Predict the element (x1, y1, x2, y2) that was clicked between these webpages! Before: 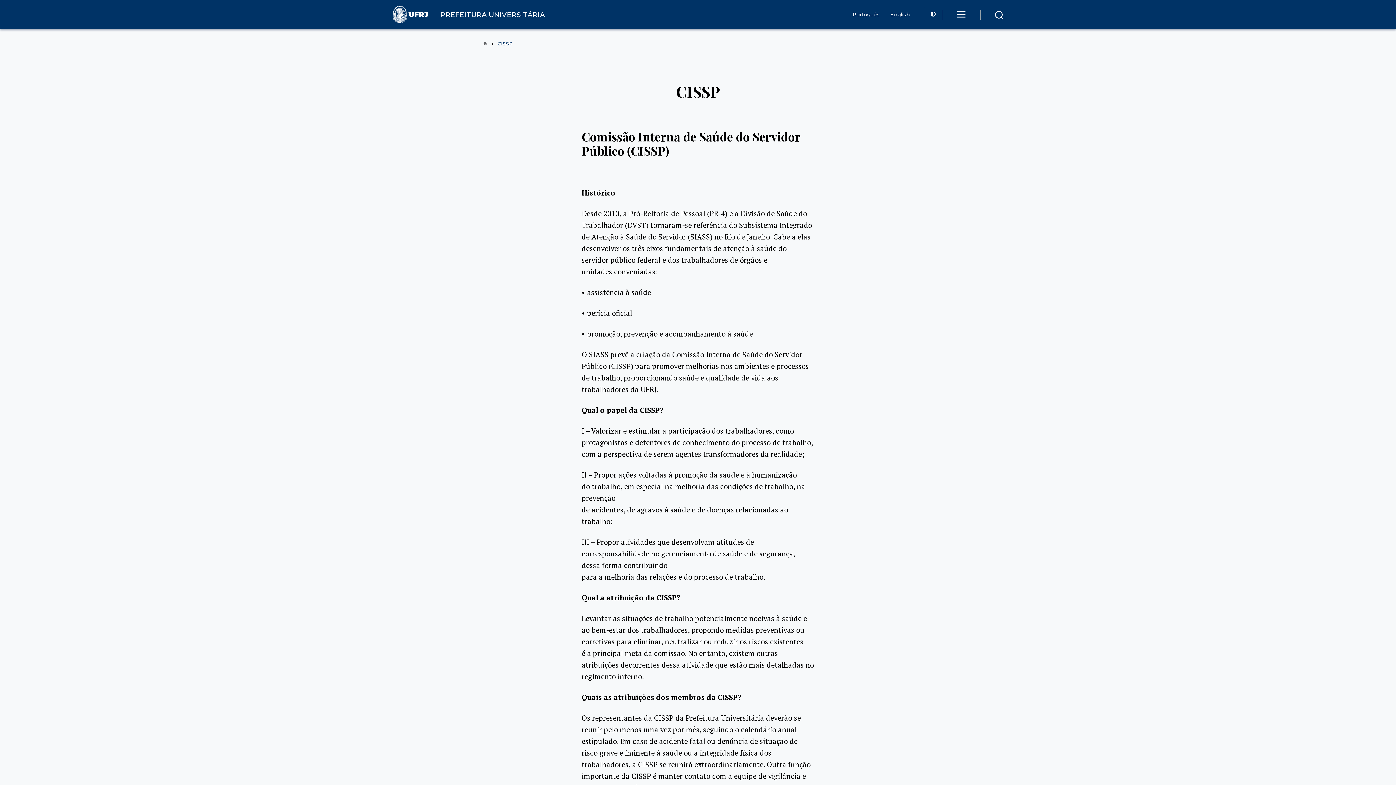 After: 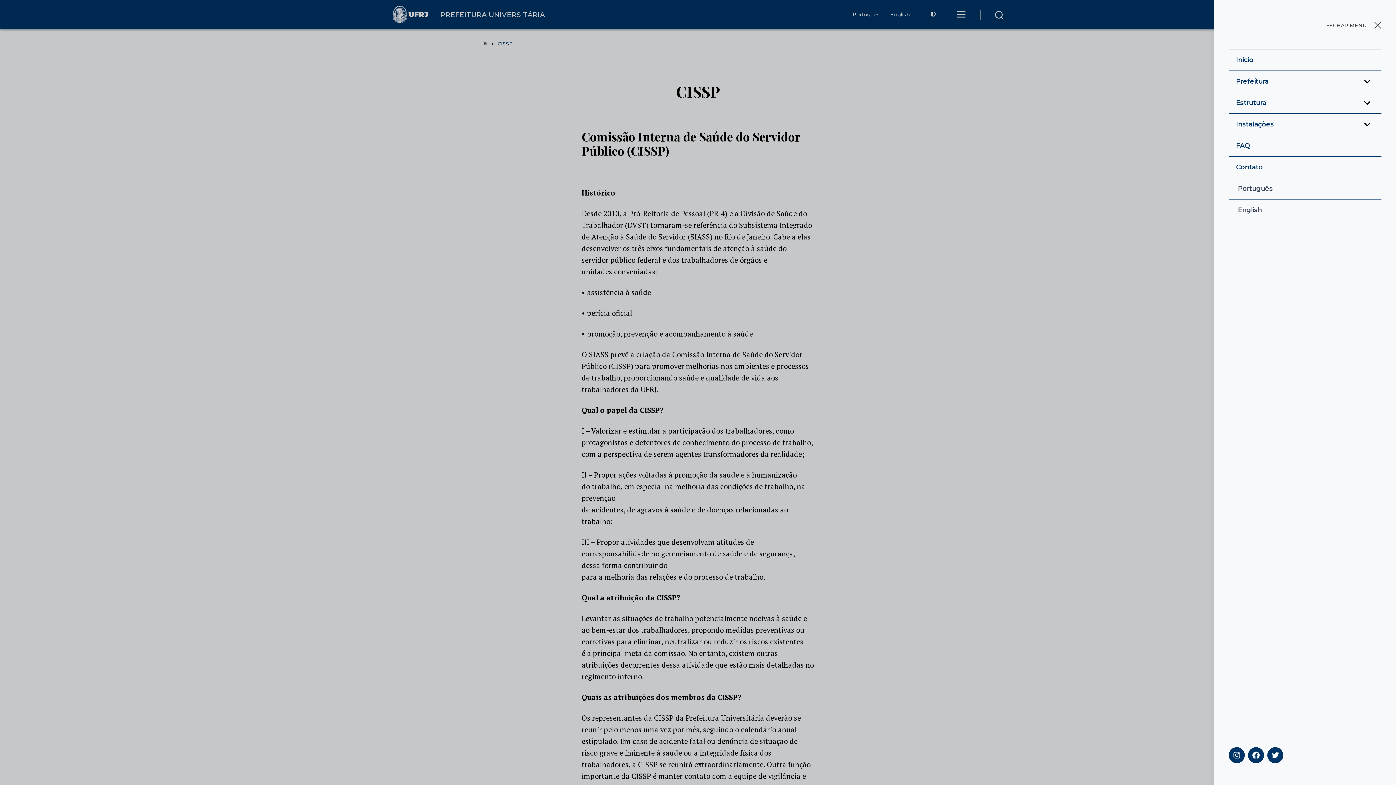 Action: bbox: (942, 6, 980, 22)